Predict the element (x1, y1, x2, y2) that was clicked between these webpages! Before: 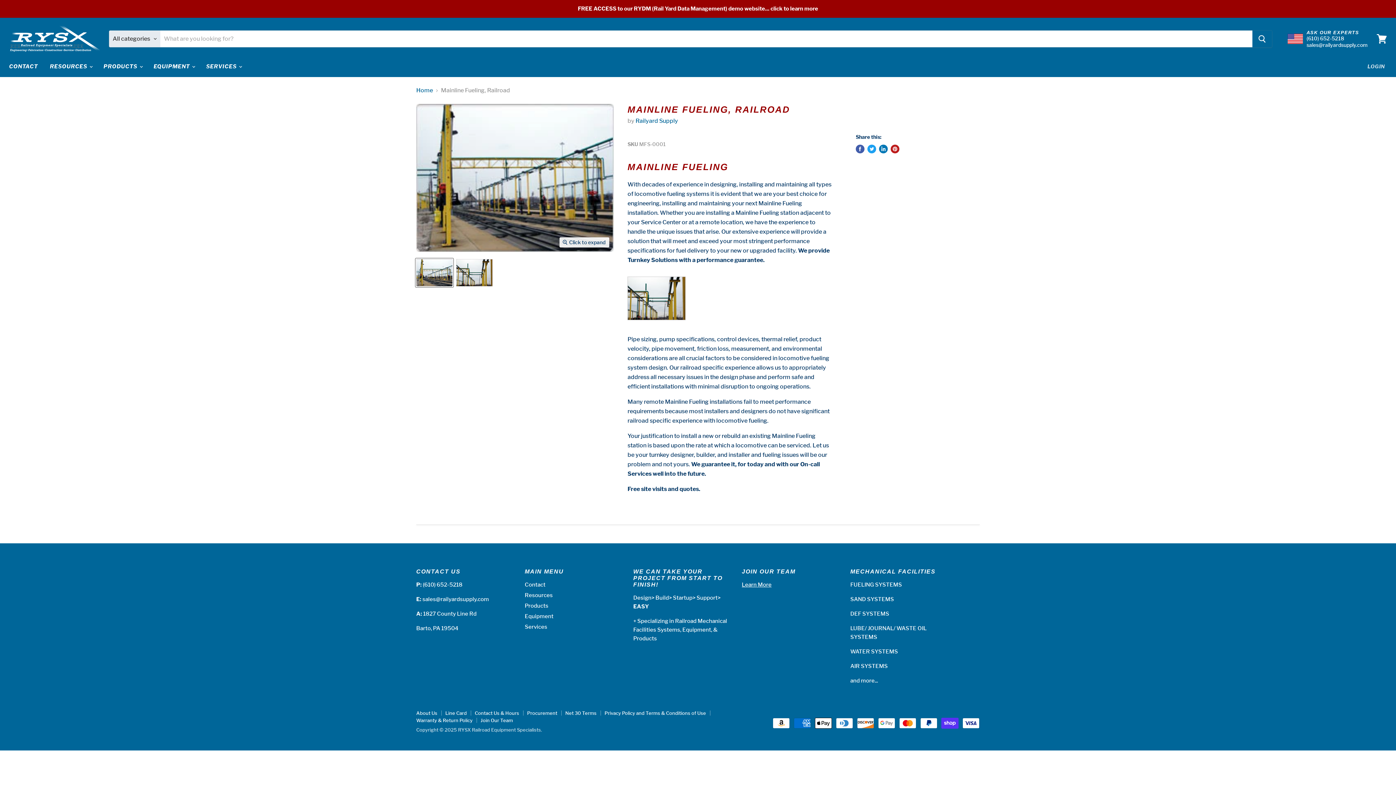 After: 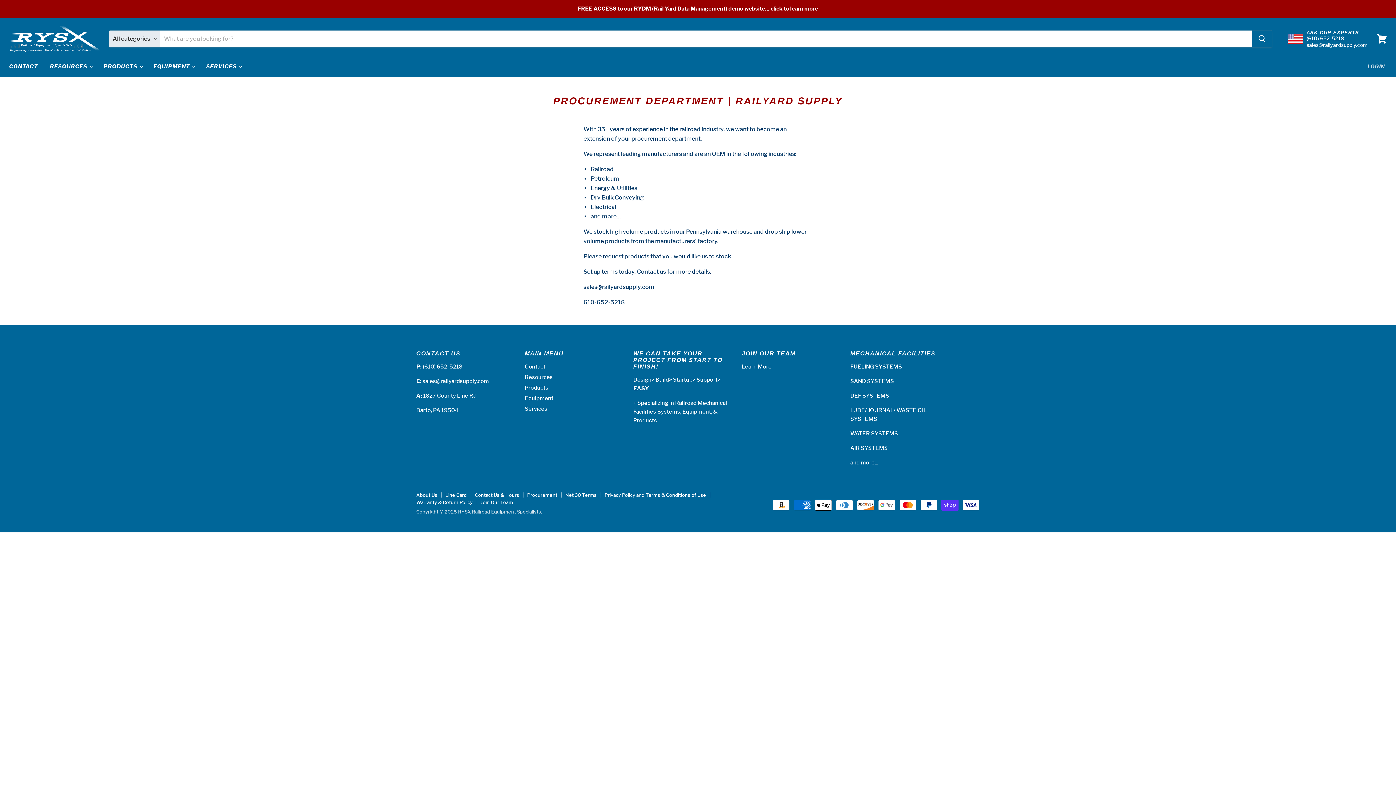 Action: bbox: (527, 710, 557, 716) label: Procurement